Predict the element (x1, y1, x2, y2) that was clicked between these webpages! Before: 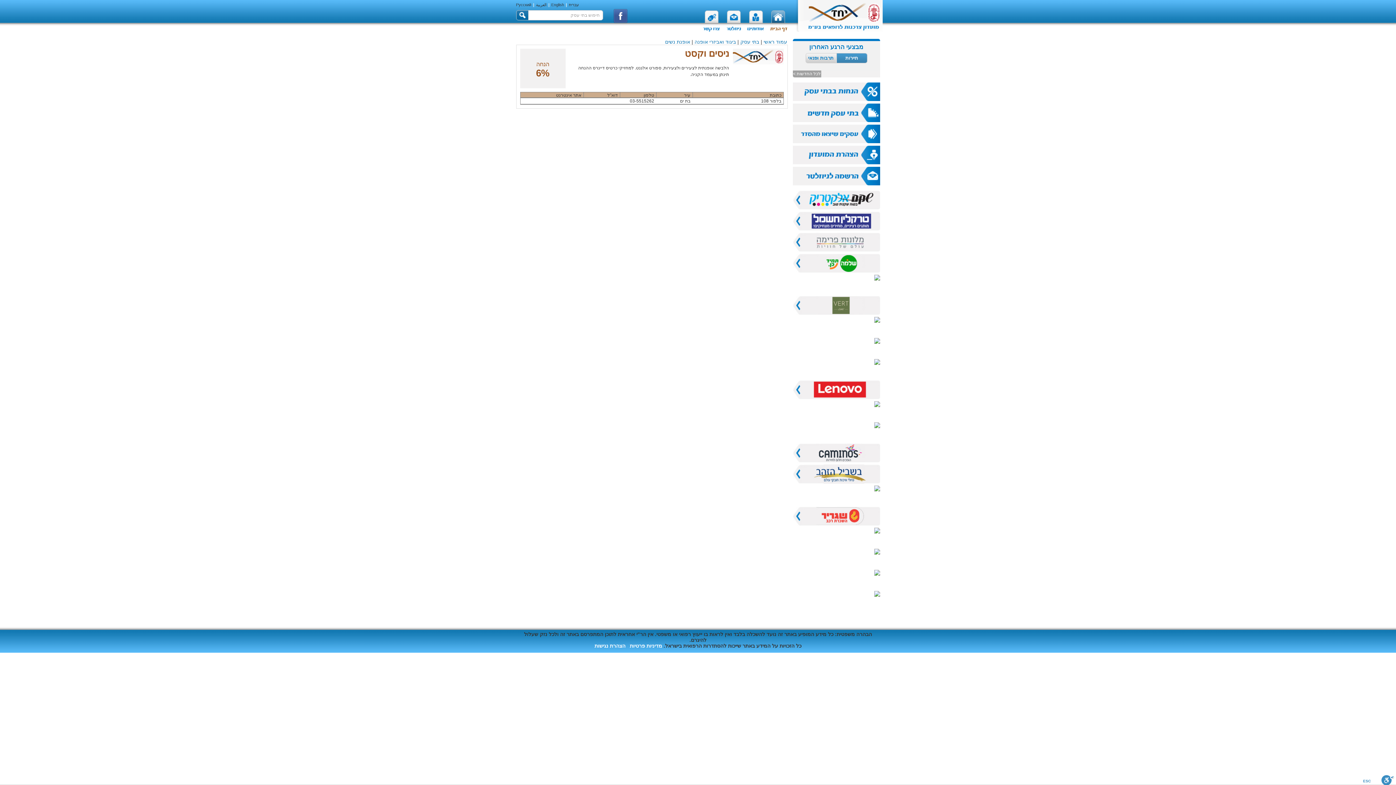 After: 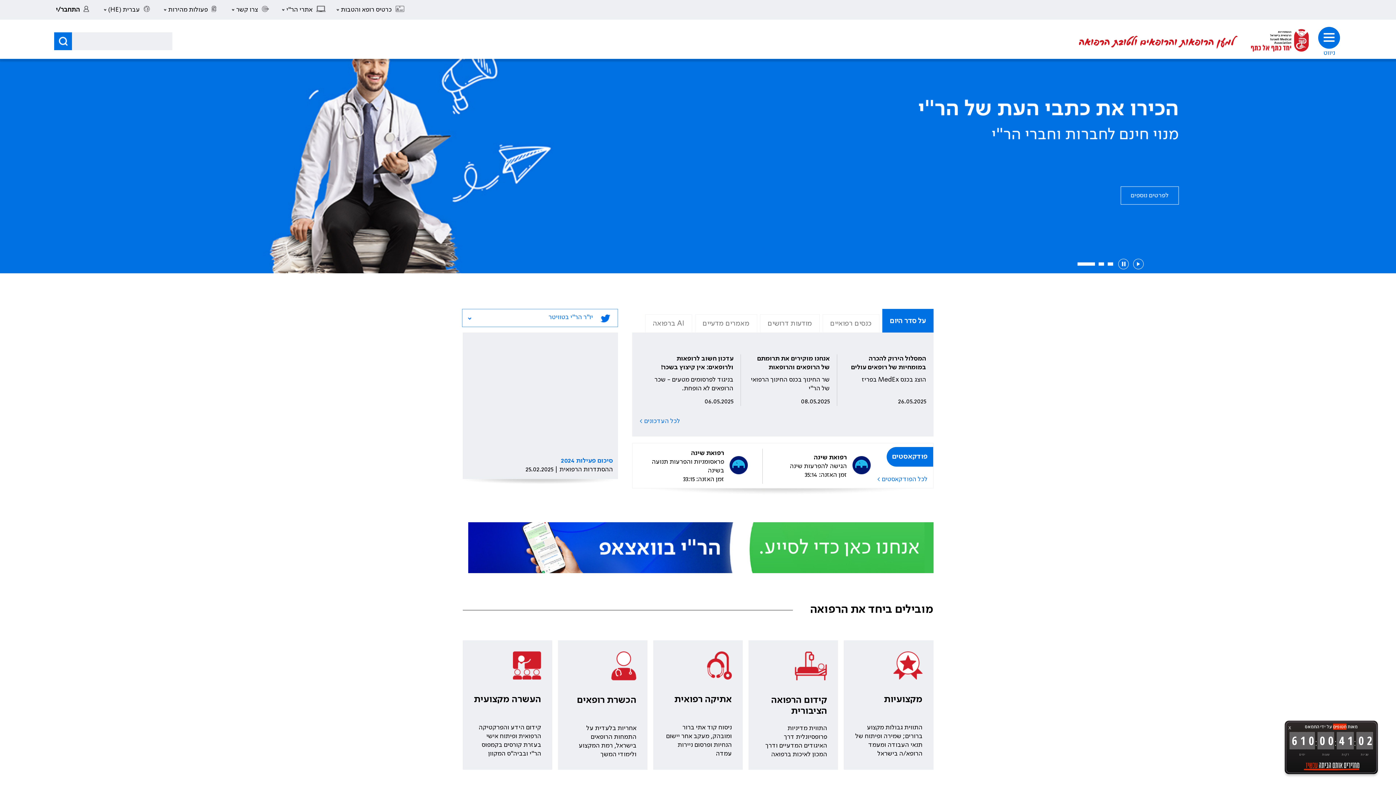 Action: label: ההסתדרות הרפואית בישראל bbox: (782, 652, 840, 658)